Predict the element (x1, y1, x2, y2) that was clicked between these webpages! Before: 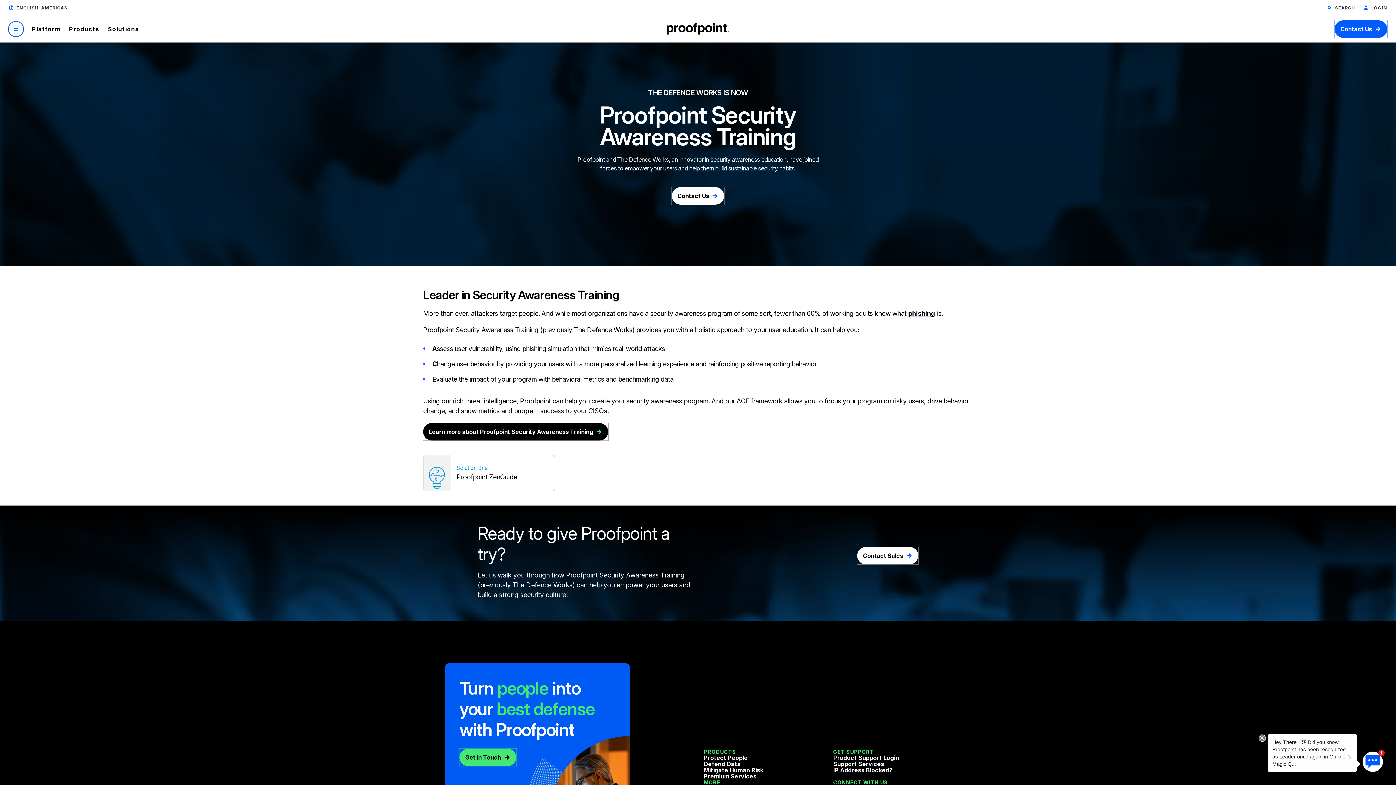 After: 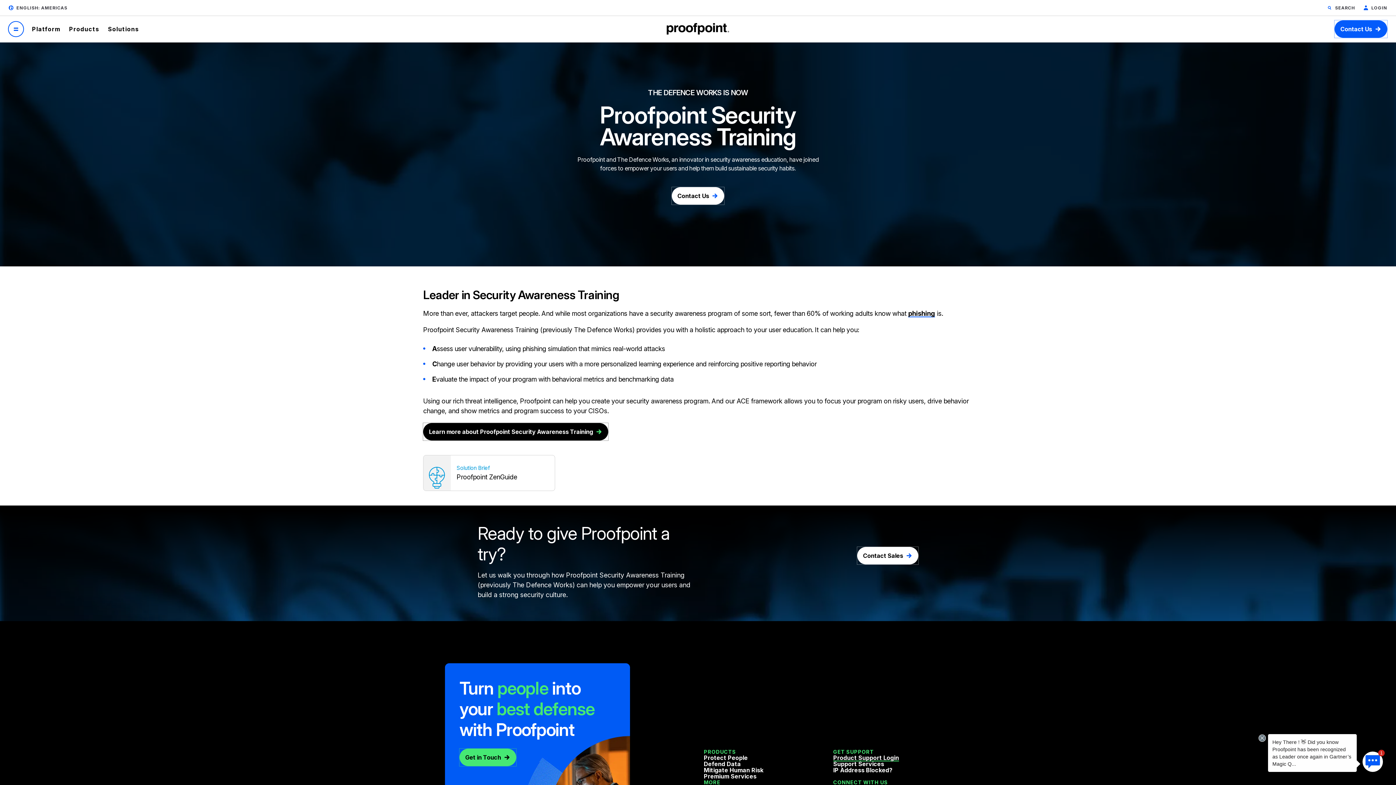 Action: label: Product Support Login bbox: (833, 754, 899, 761)